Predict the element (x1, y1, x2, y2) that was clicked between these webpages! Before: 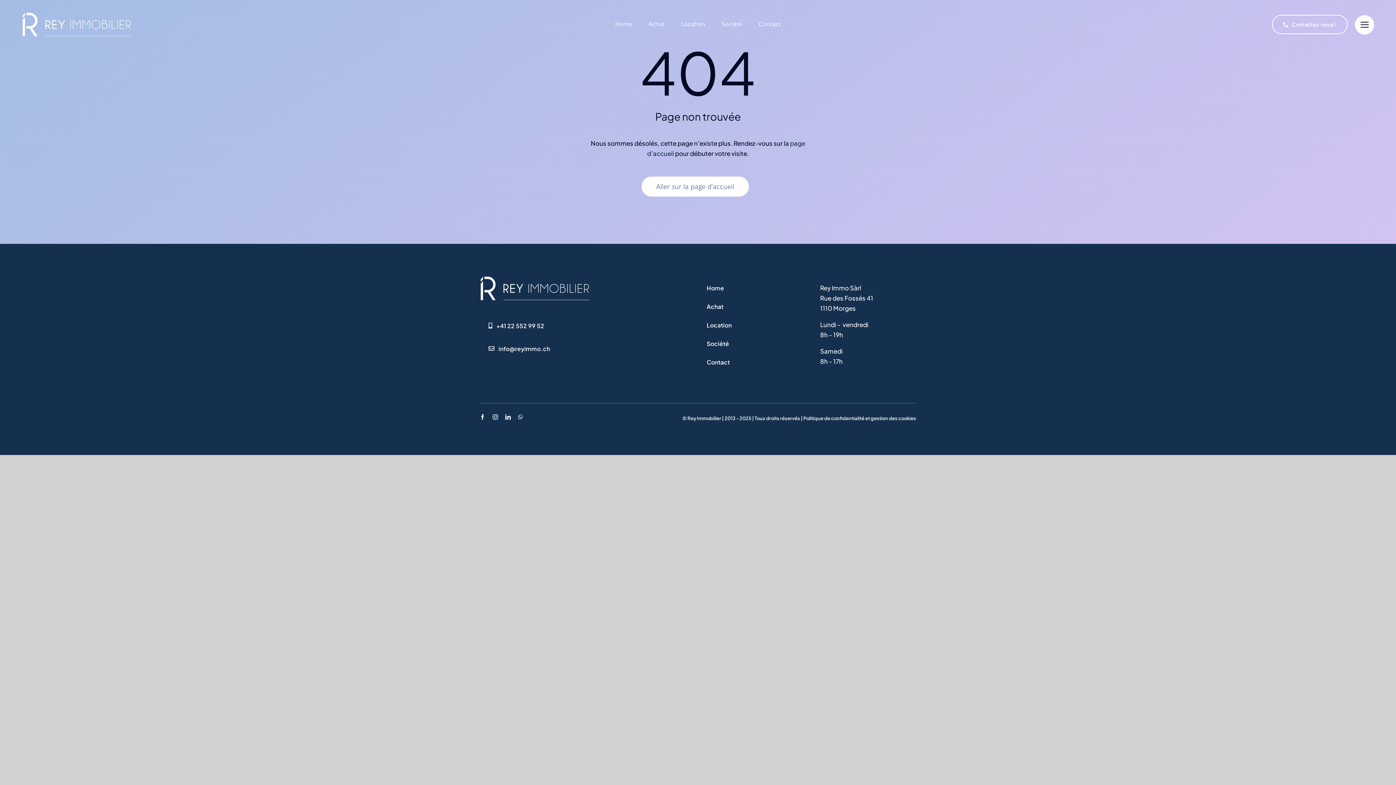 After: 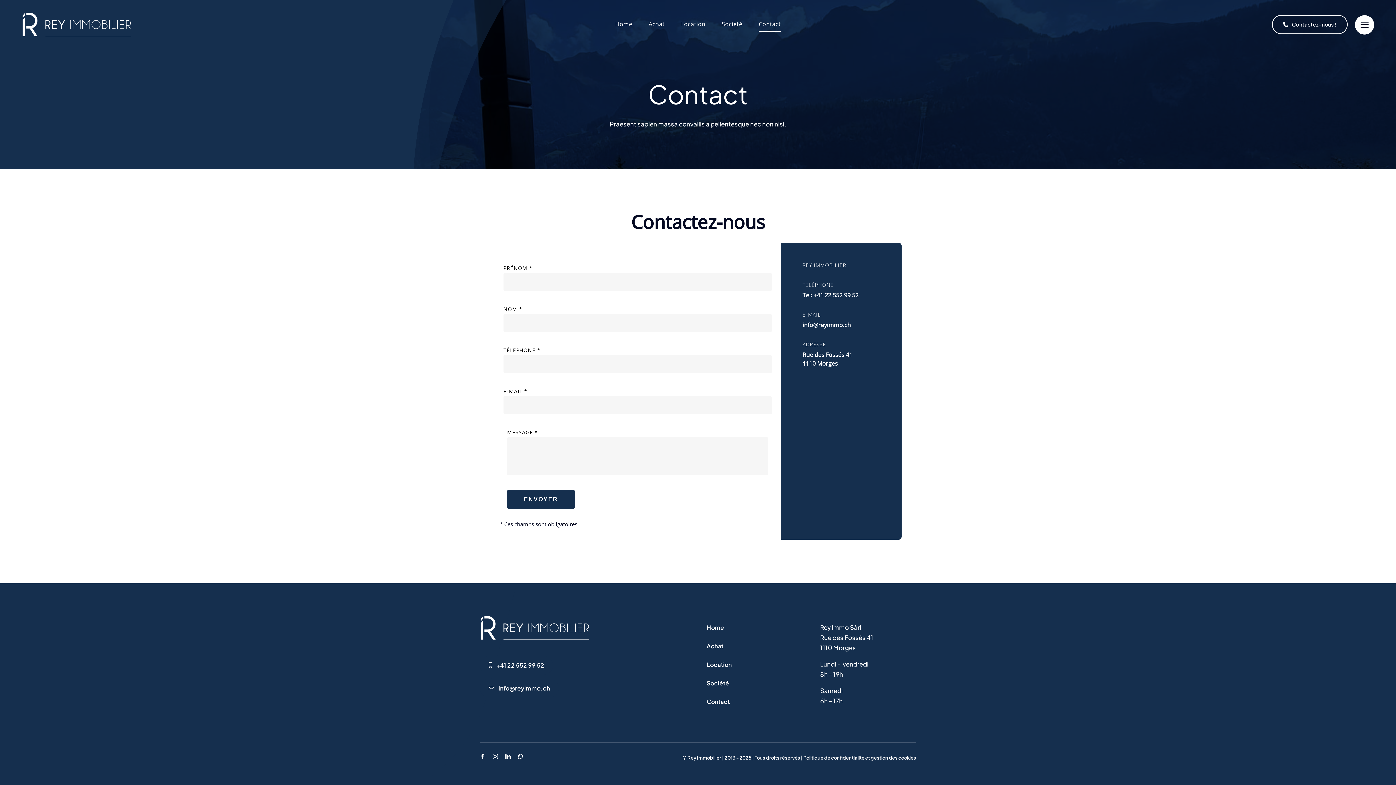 Action: bbox: (706, 355, 802, 370) label: Contact